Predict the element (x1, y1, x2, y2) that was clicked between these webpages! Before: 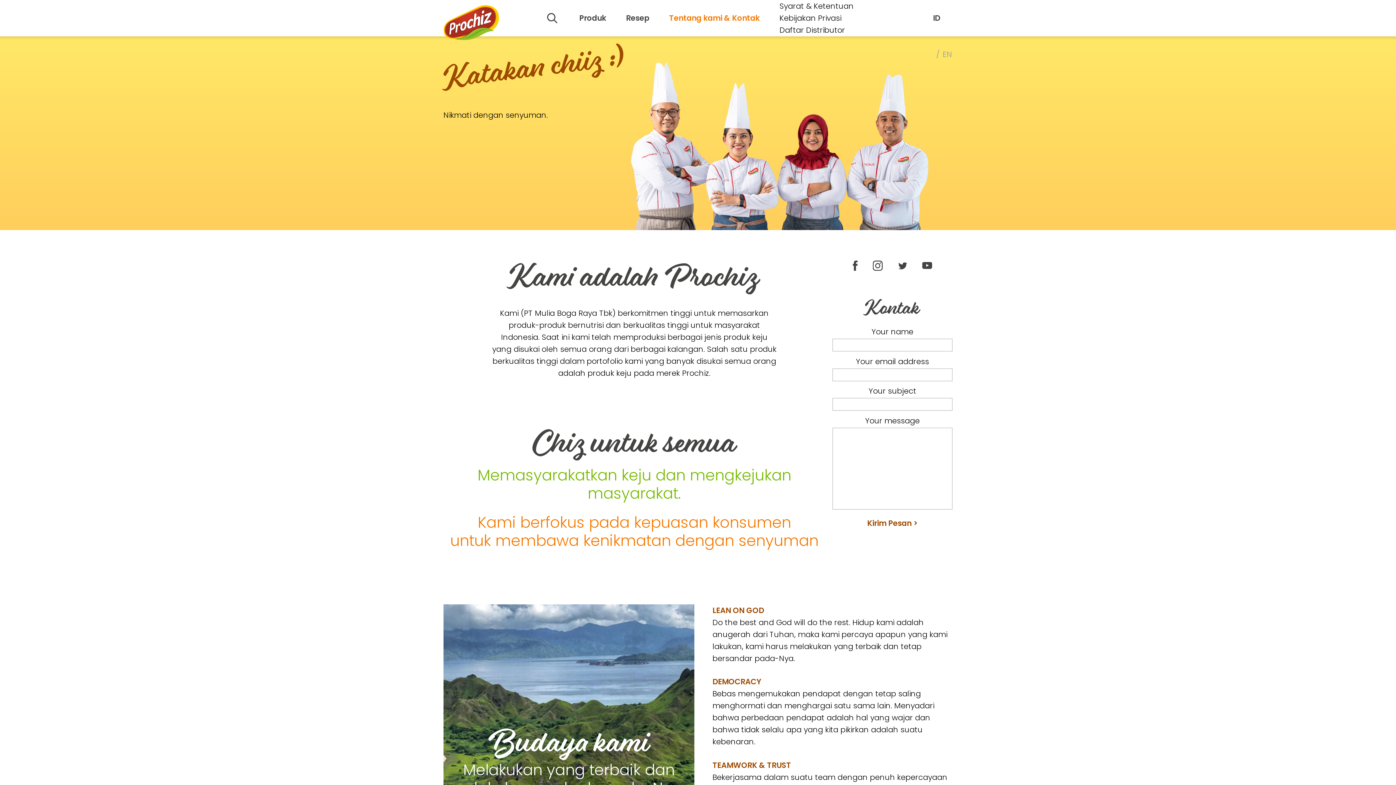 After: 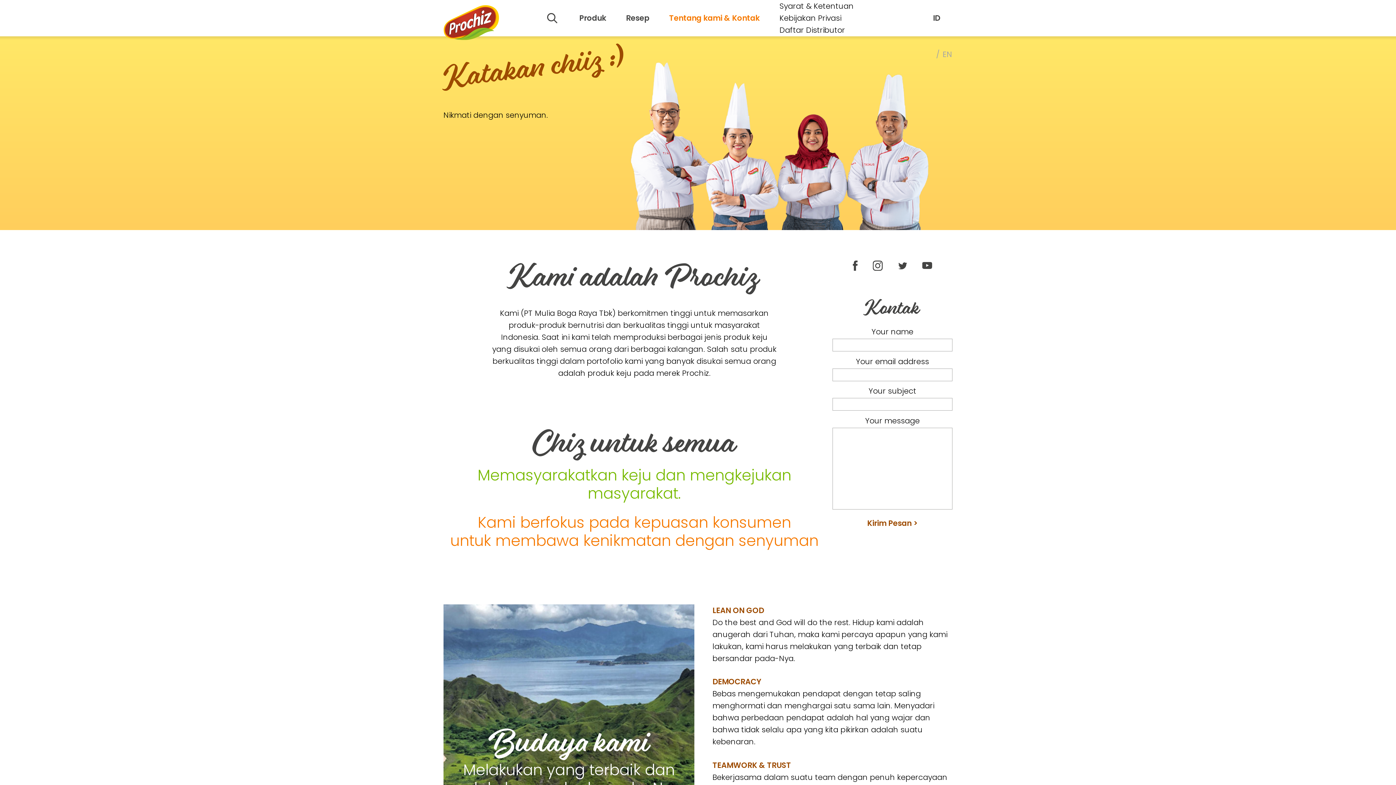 Action: bbox: (933, 0, 940, 36) label: ID